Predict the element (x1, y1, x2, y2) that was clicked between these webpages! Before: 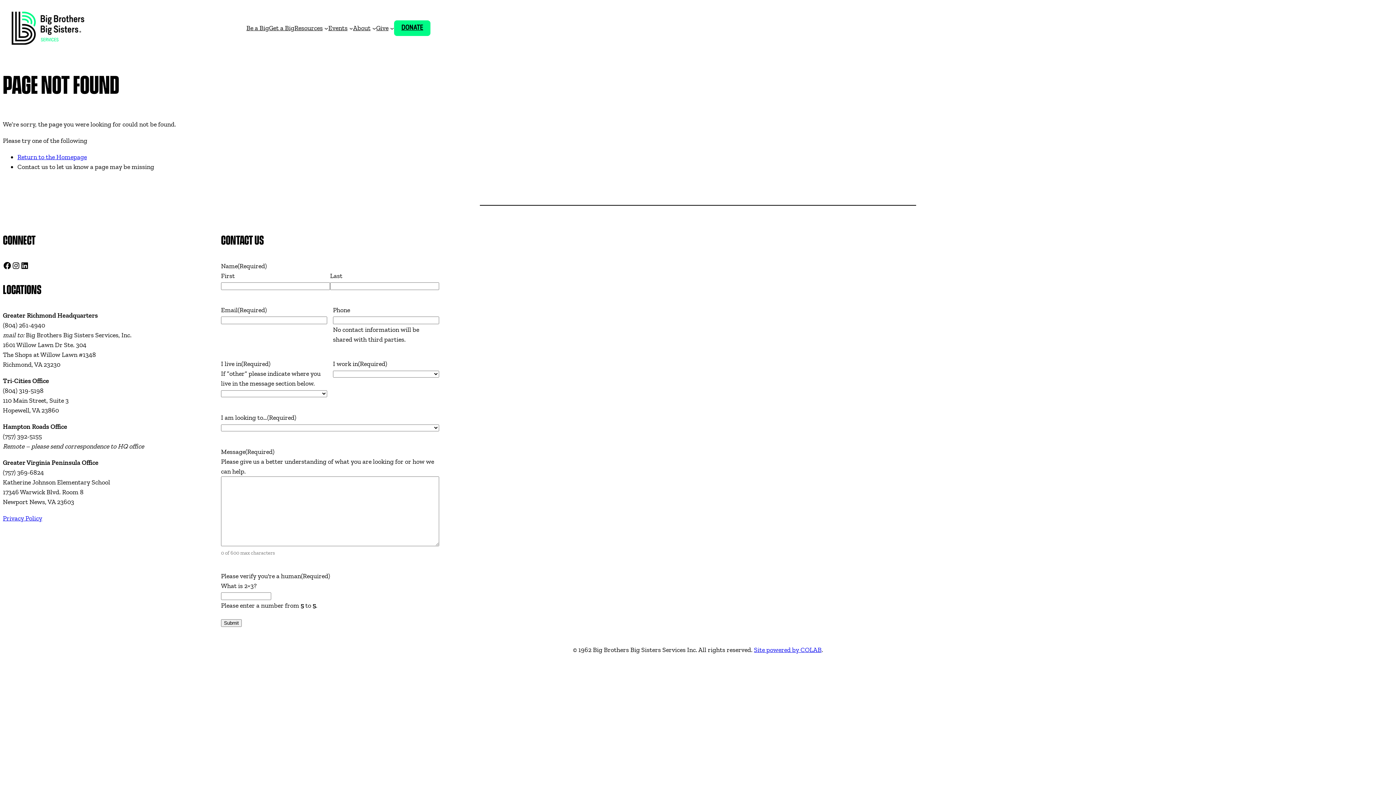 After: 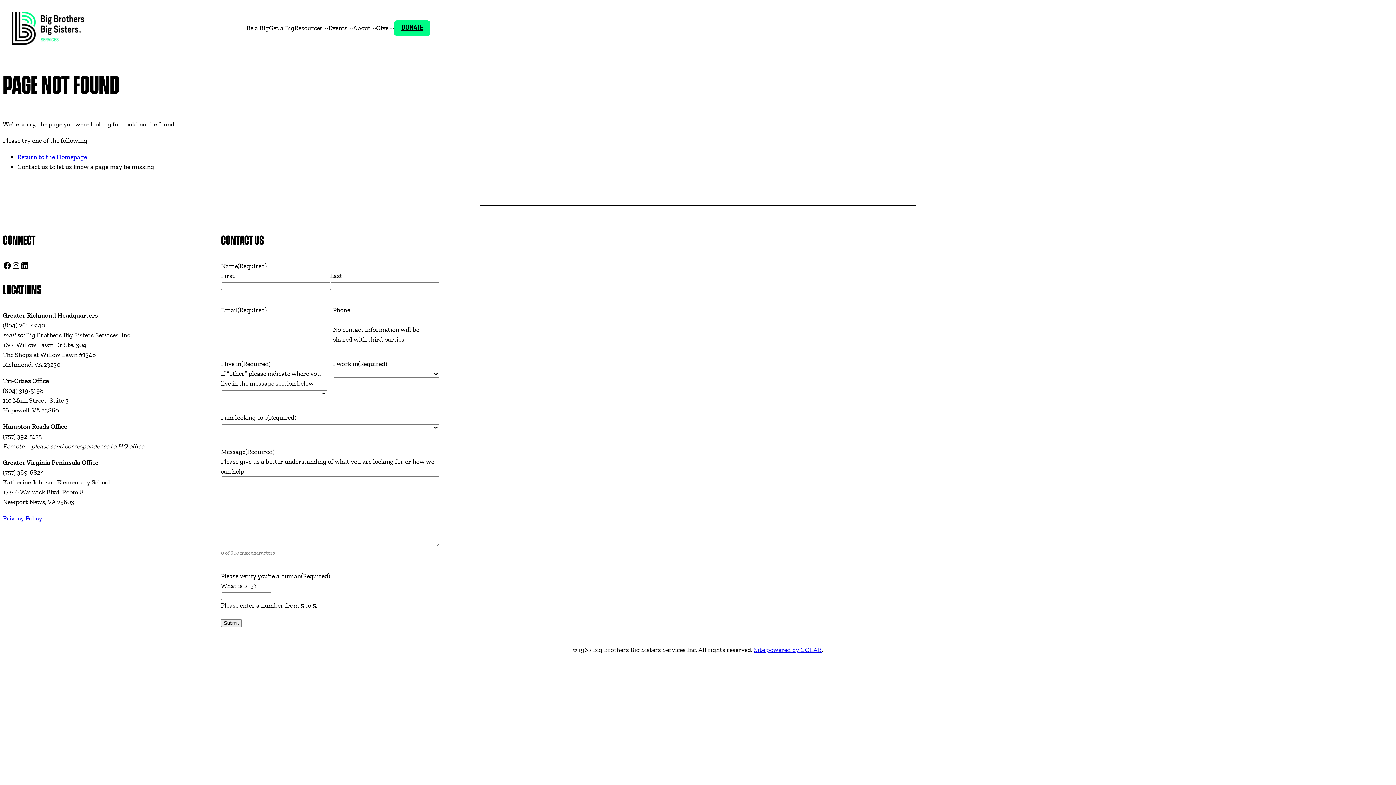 Action: bbox: (754, 646, 821, 654) label: Site powered by COLAB